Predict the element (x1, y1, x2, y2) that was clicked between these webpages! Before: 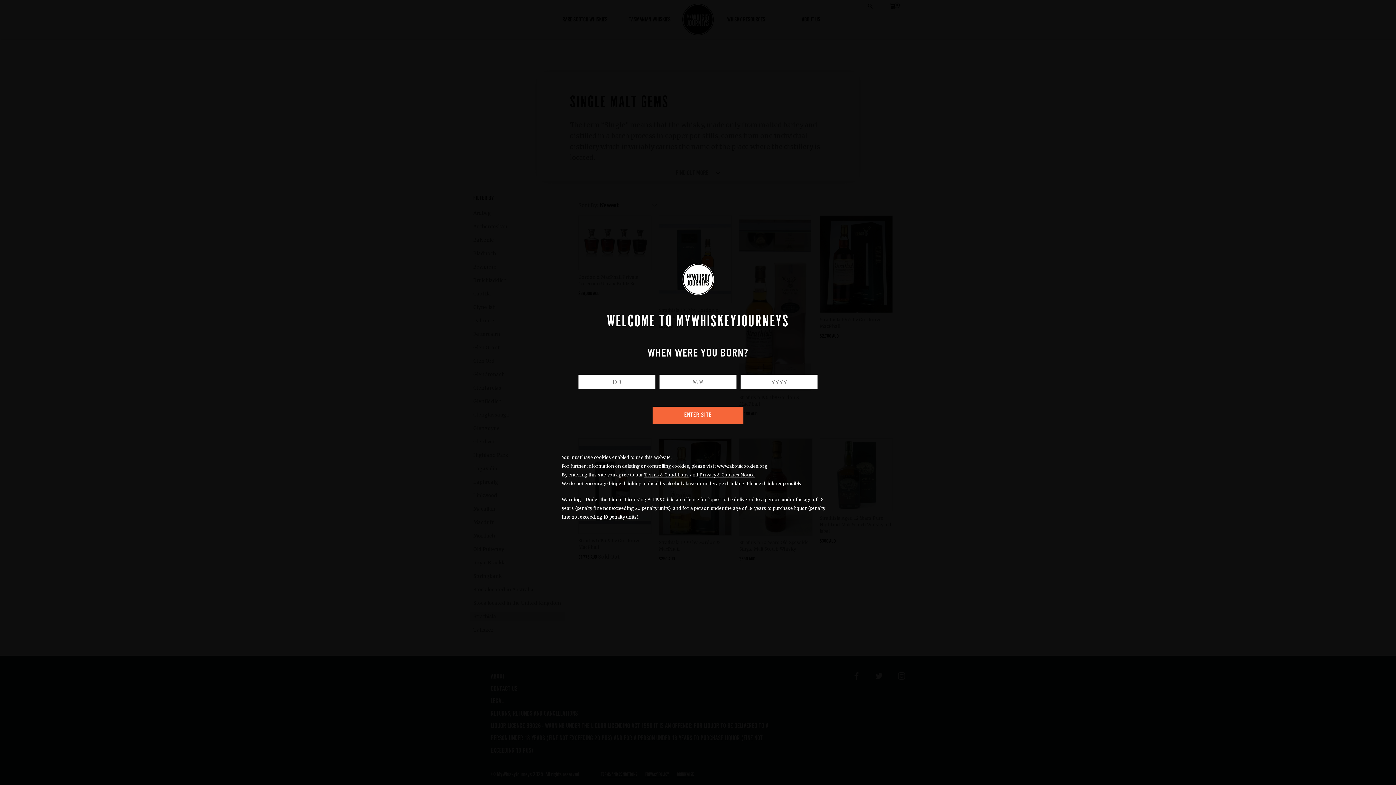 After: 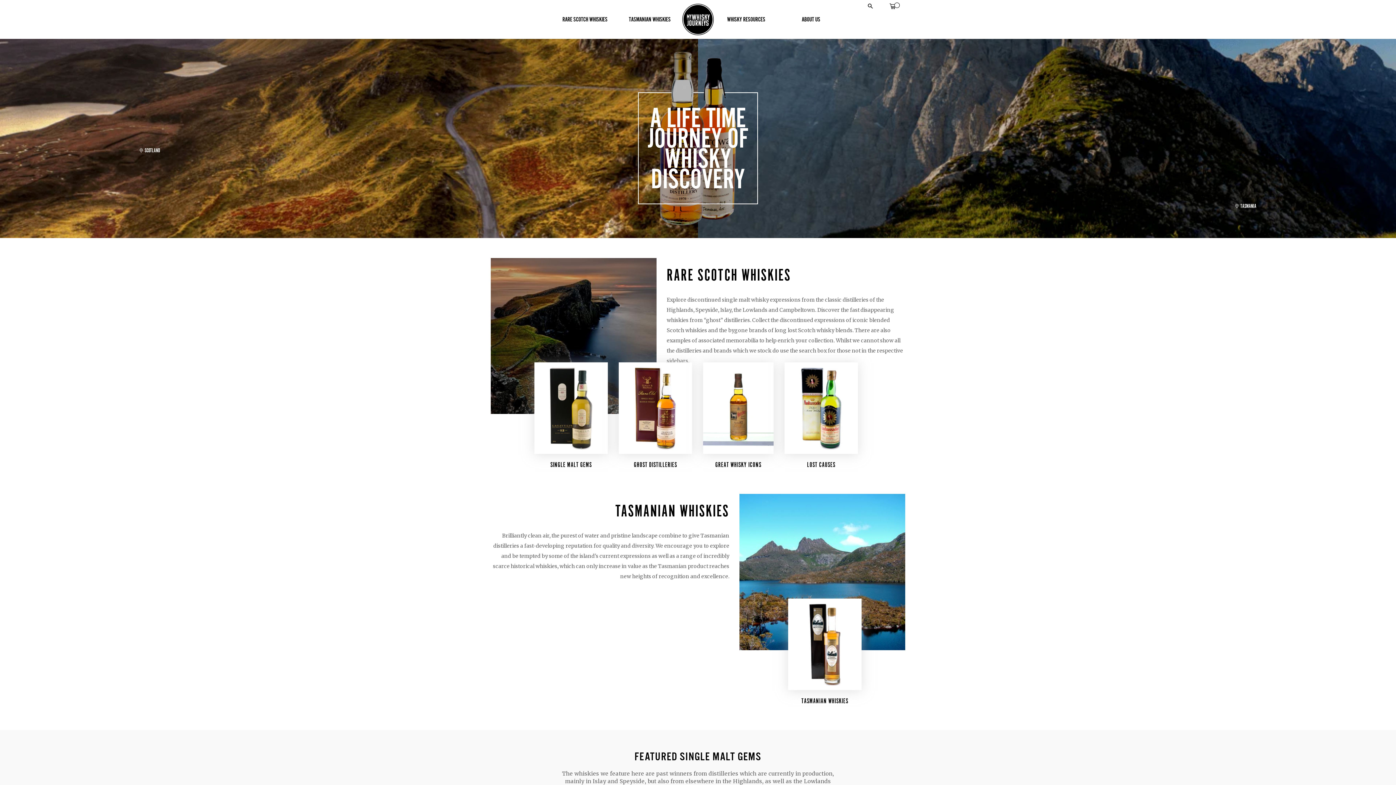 Action: bbox: (682, 275, 714, 282)